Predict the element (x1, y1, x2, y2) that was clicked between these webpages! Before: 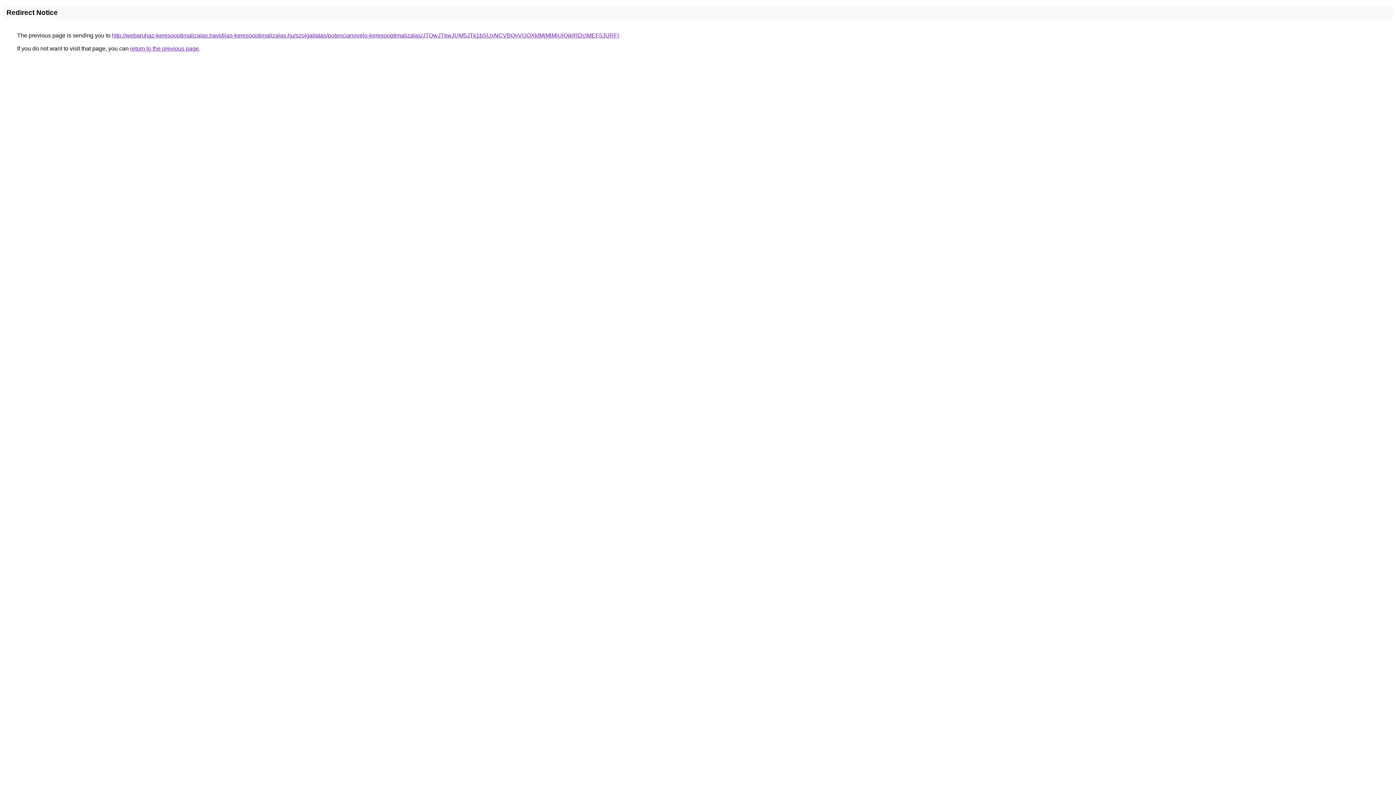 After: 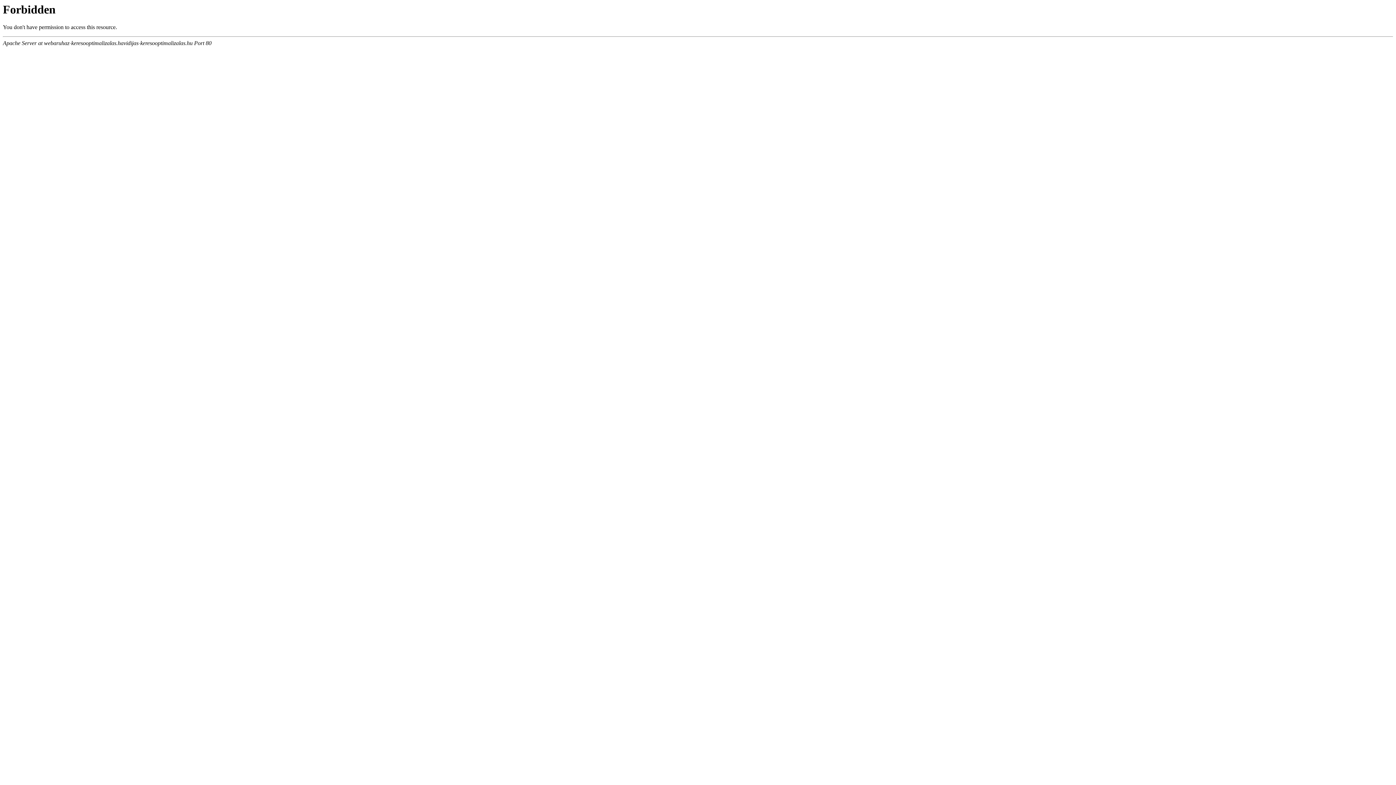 Action: bbox: (112, 32, 619, 38) label: http://webaruhaz-keresooptimalizalas.havidijas-keresooptimalizalas.hu/szolgaltatas/potencianovelo-keresooptimalizalas/JTQwJTkwJUM5JTk1bSUxNCVBQyVGOXklMjMlMjUlQjklRDclMEF5JURF/